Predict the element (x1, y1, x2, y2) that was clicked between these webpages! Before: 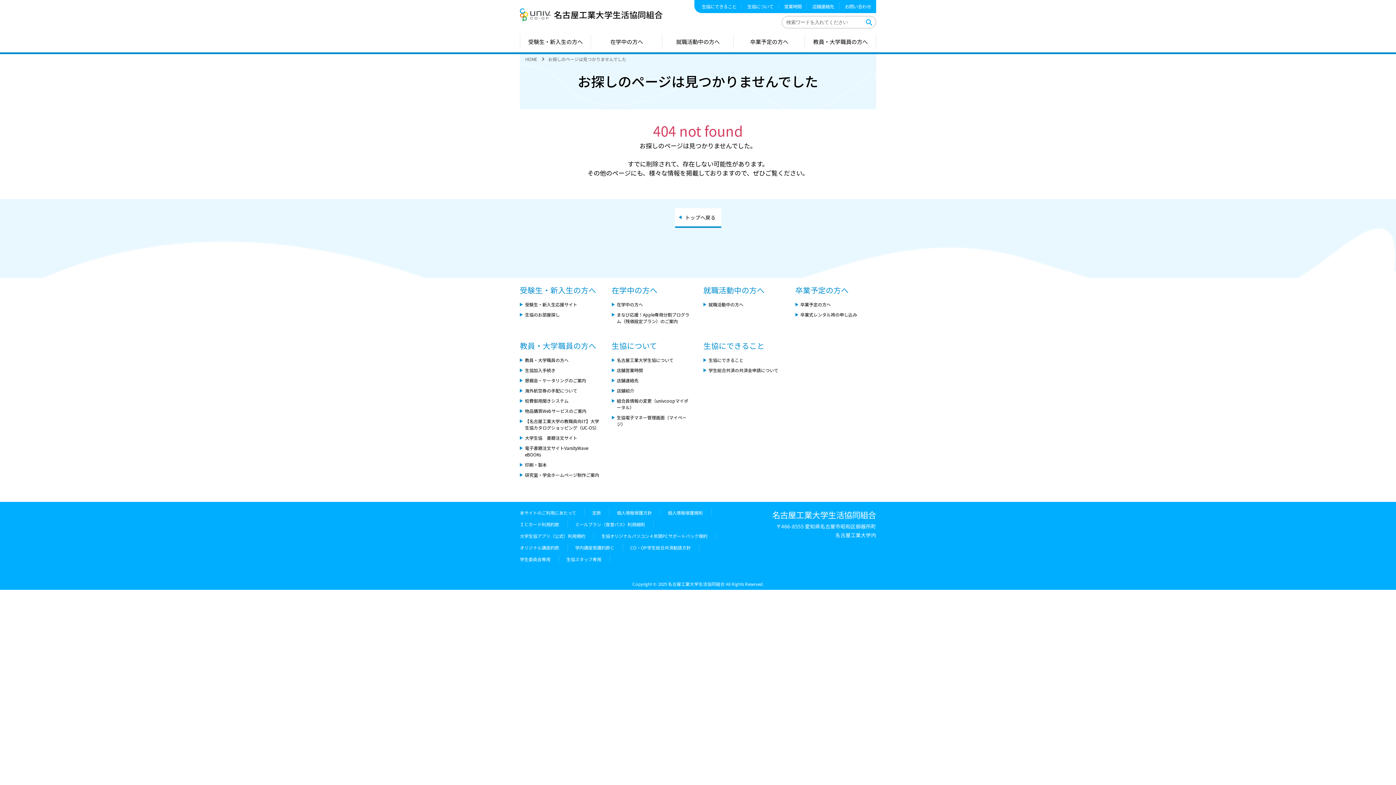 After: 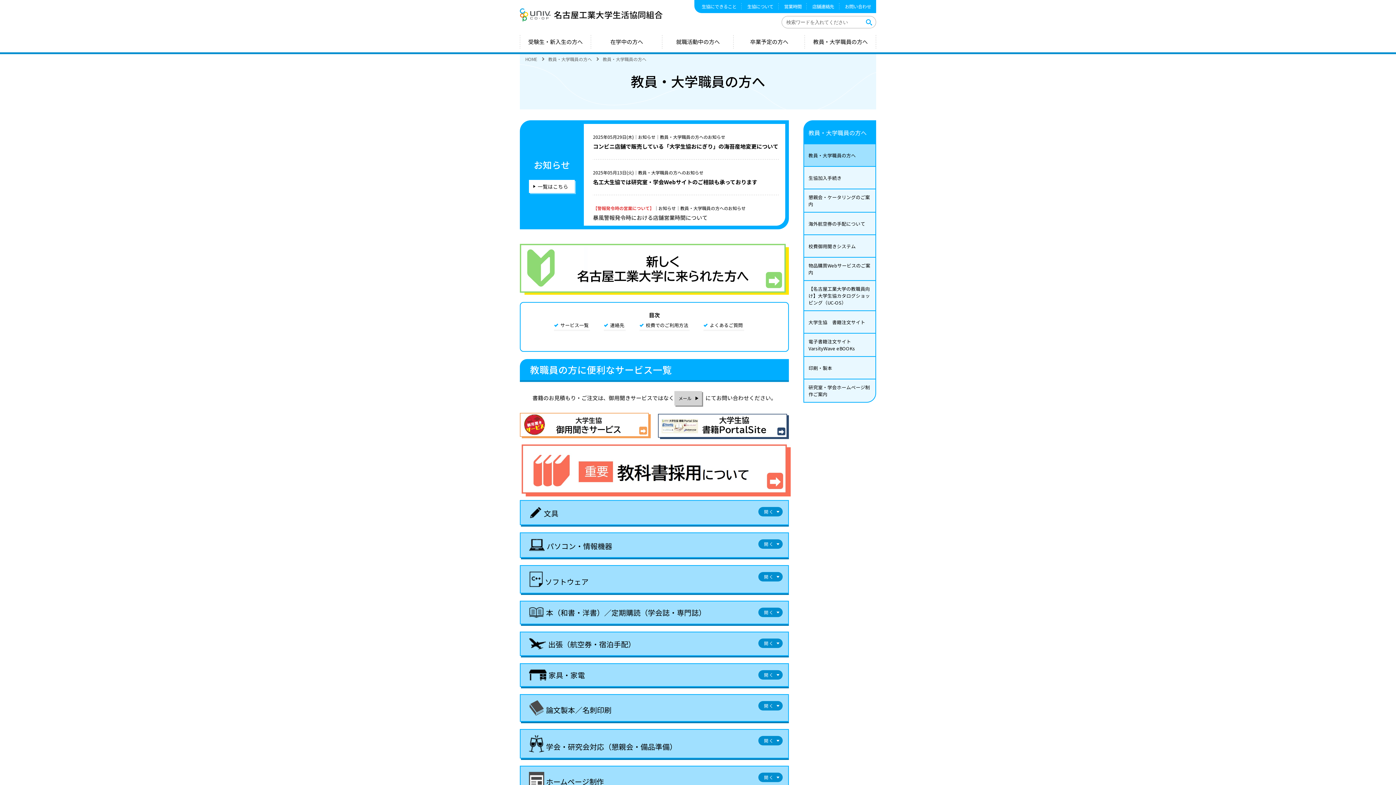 Action: bbox: (520, 357, 600, 363) label: 教員・大学職員の方へ